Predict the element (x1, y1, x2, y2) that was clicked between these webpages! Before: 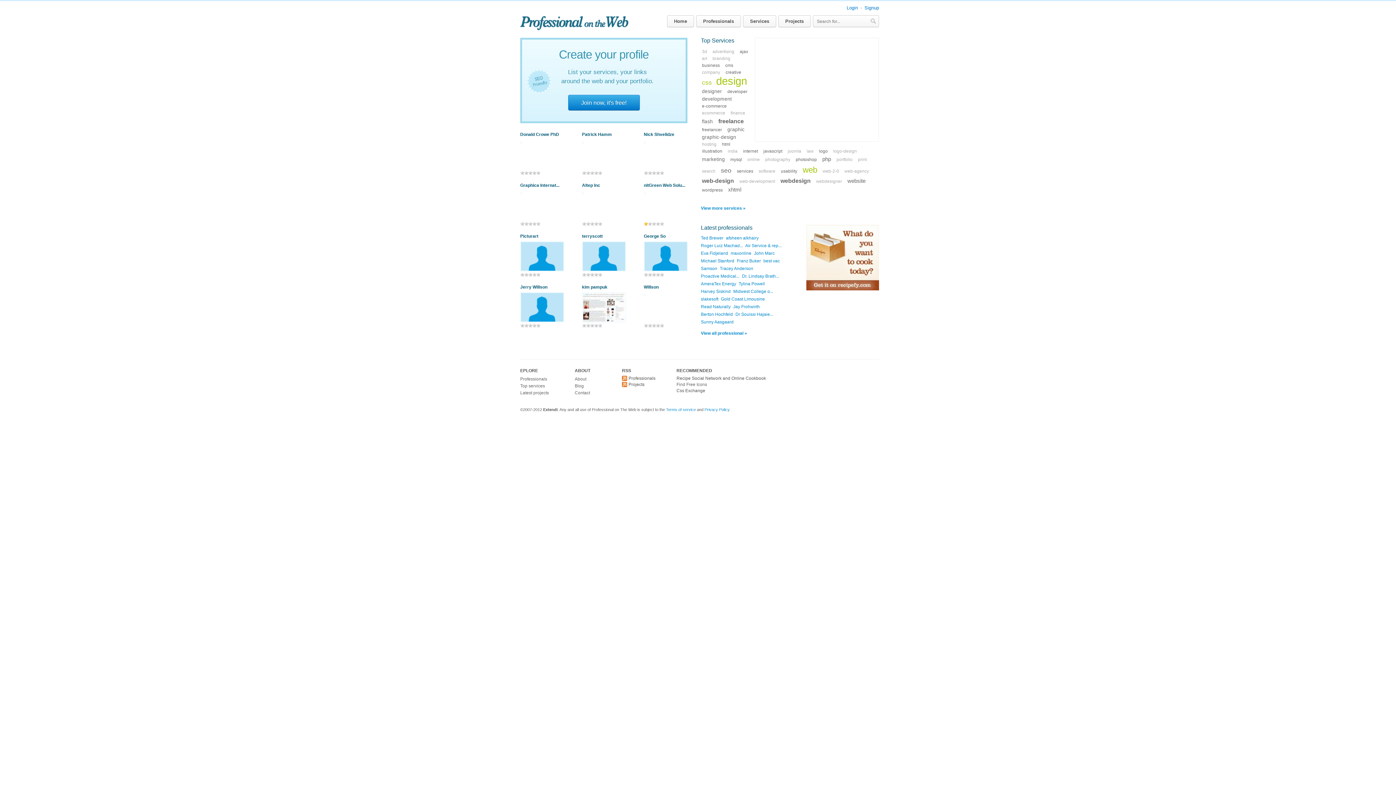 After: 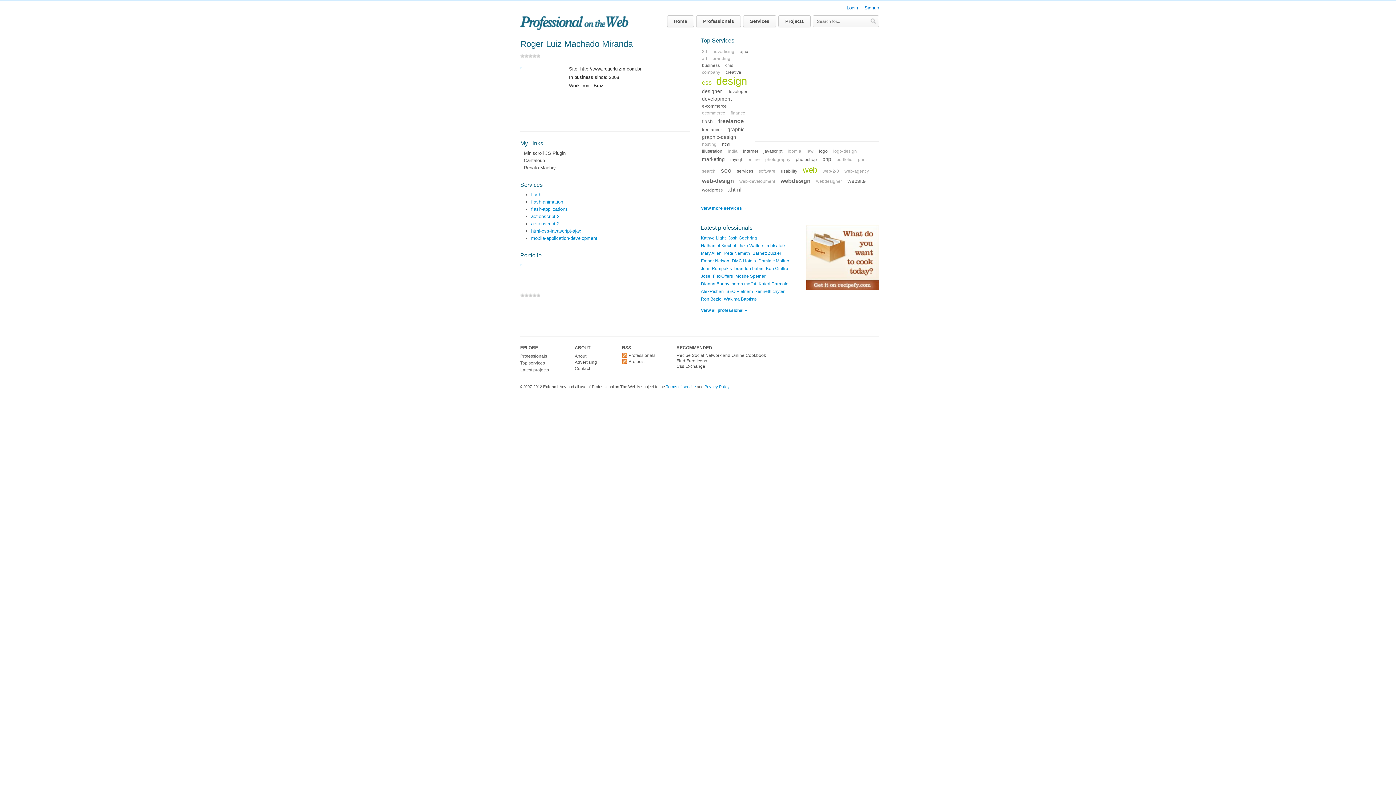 Action: label: Roger Luiz Machad... bbox: (701, 243, 743, 248)